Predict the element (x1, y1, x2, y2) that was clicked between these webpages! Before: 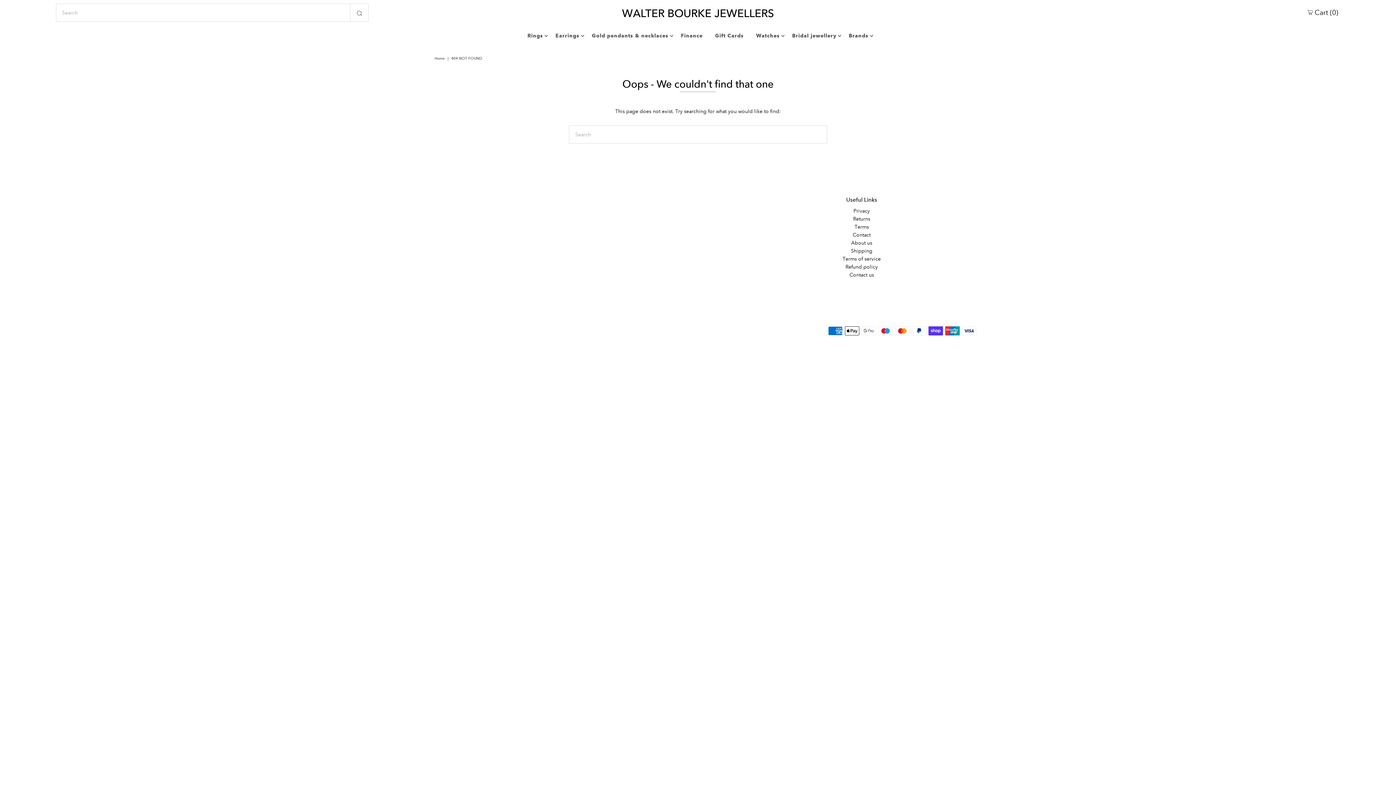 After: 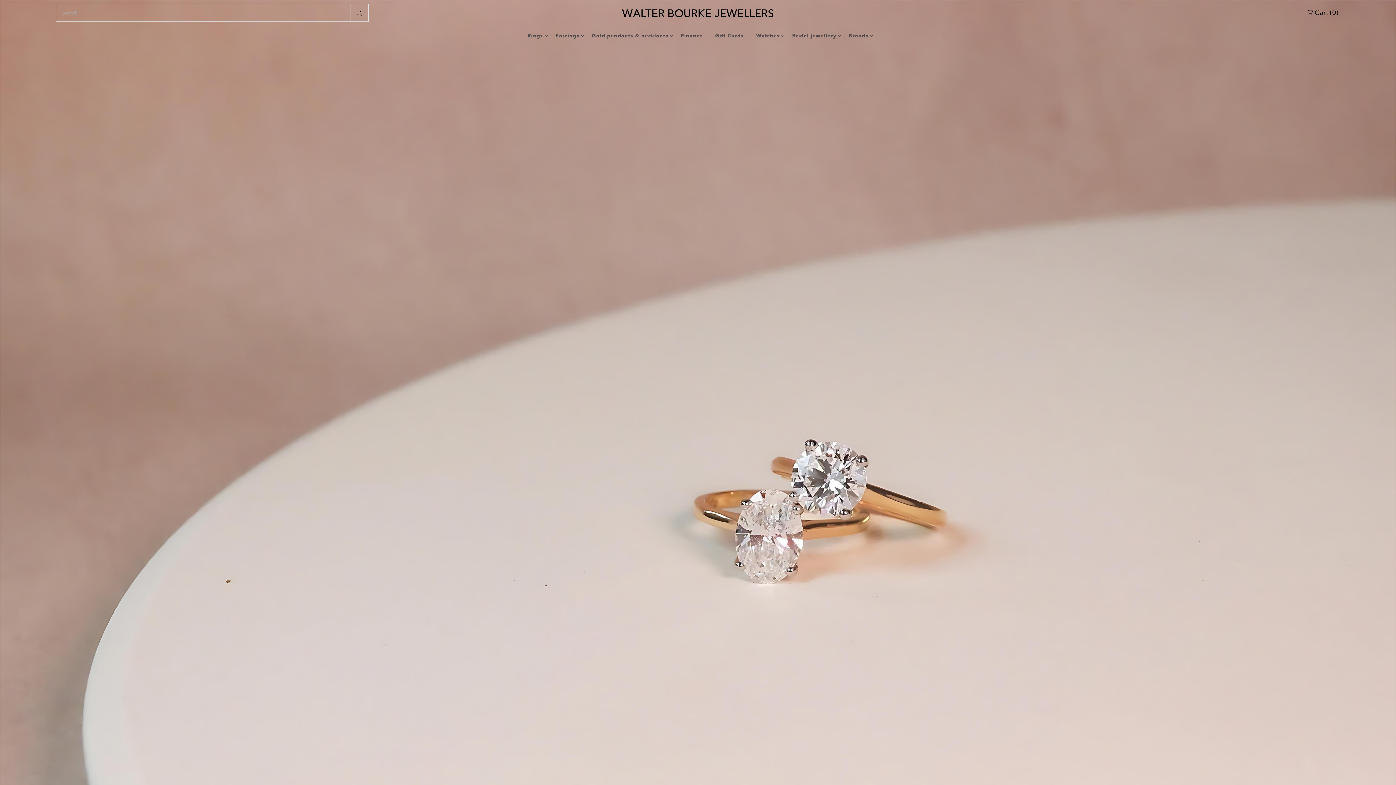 Action: bbox: (434, 56, 446, 60) label: Home